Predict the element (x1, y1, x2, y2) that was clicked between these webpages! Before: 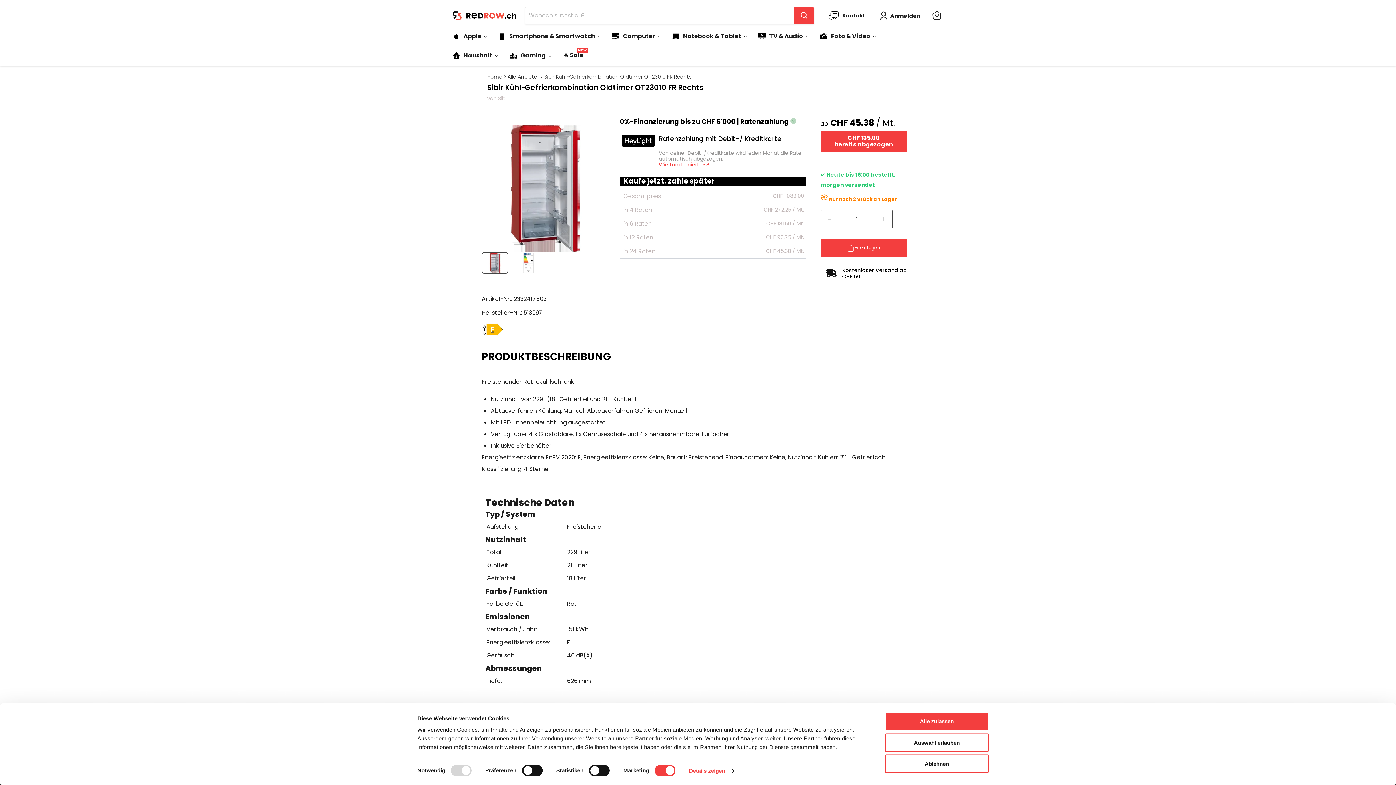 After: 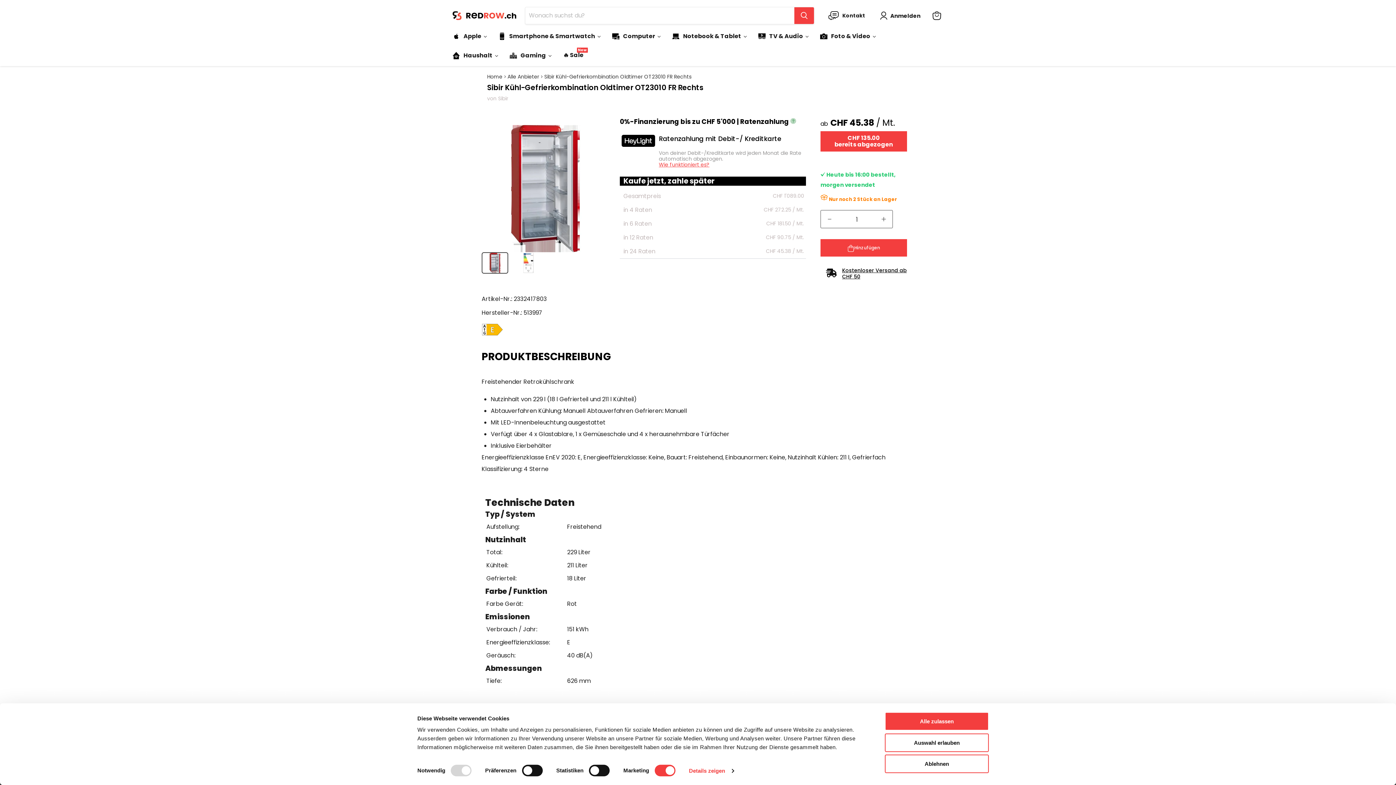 Action: bbox: (820, 210, 838, 228) label: control minus